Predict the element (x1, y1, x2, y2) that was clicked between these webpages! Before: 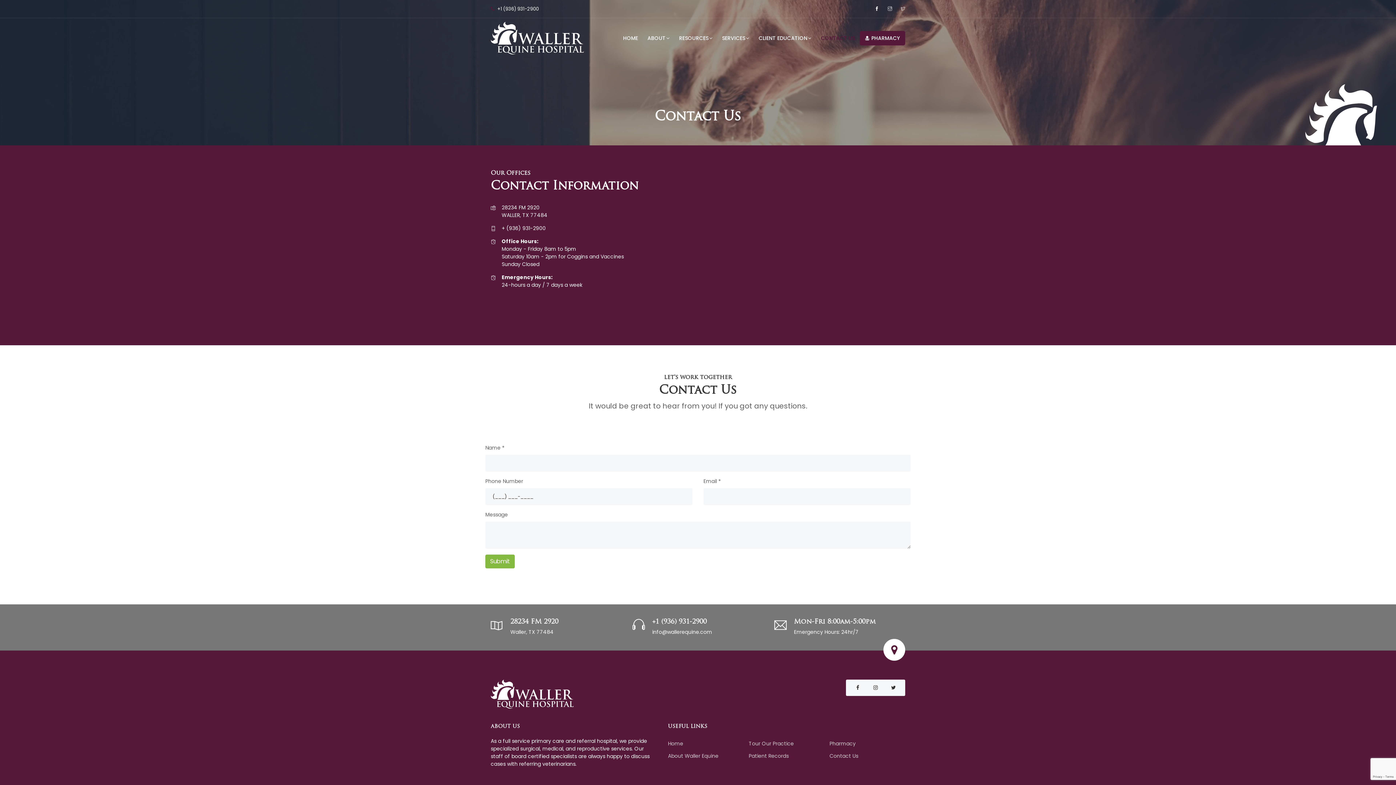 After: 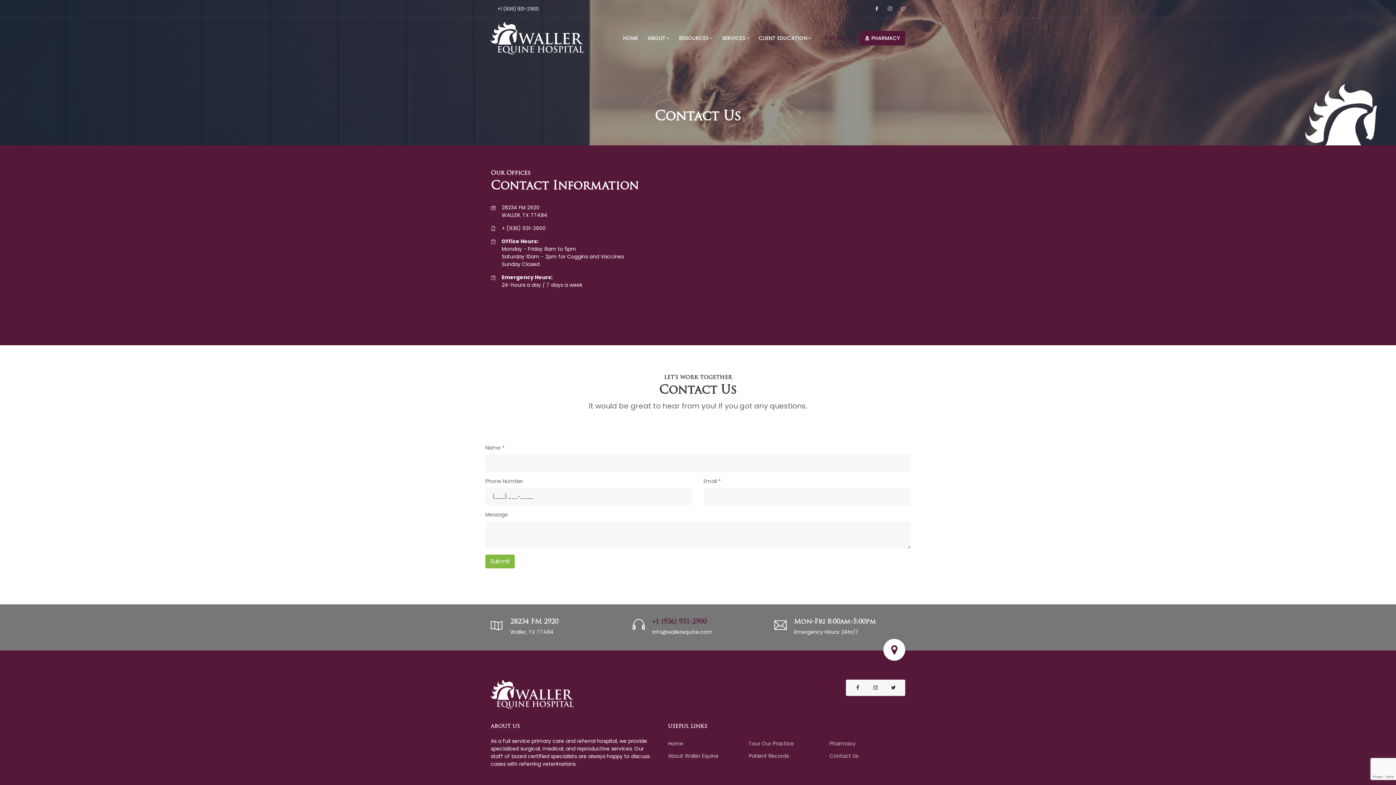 Action: label: +1 (936) 931-2900 bbox: (652, 618, 706, 625)